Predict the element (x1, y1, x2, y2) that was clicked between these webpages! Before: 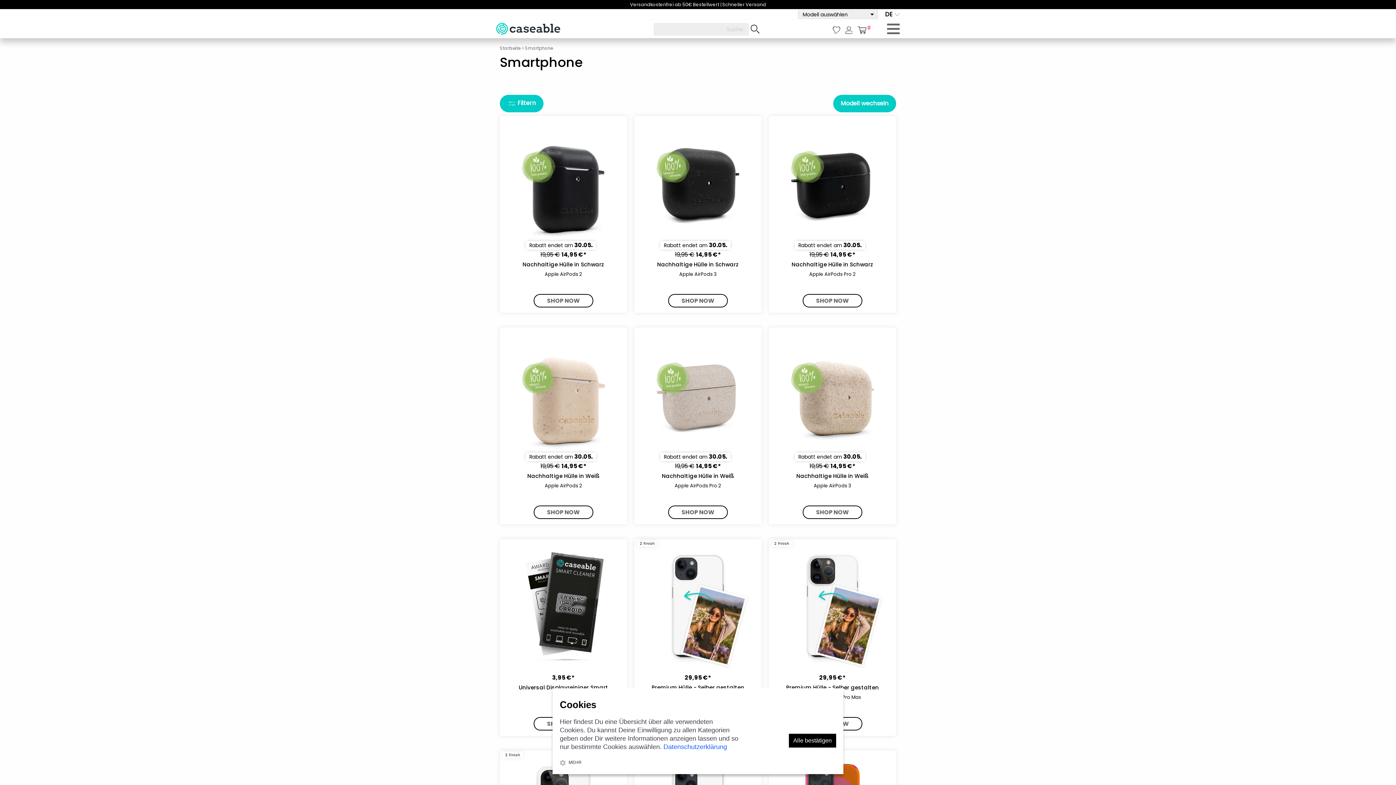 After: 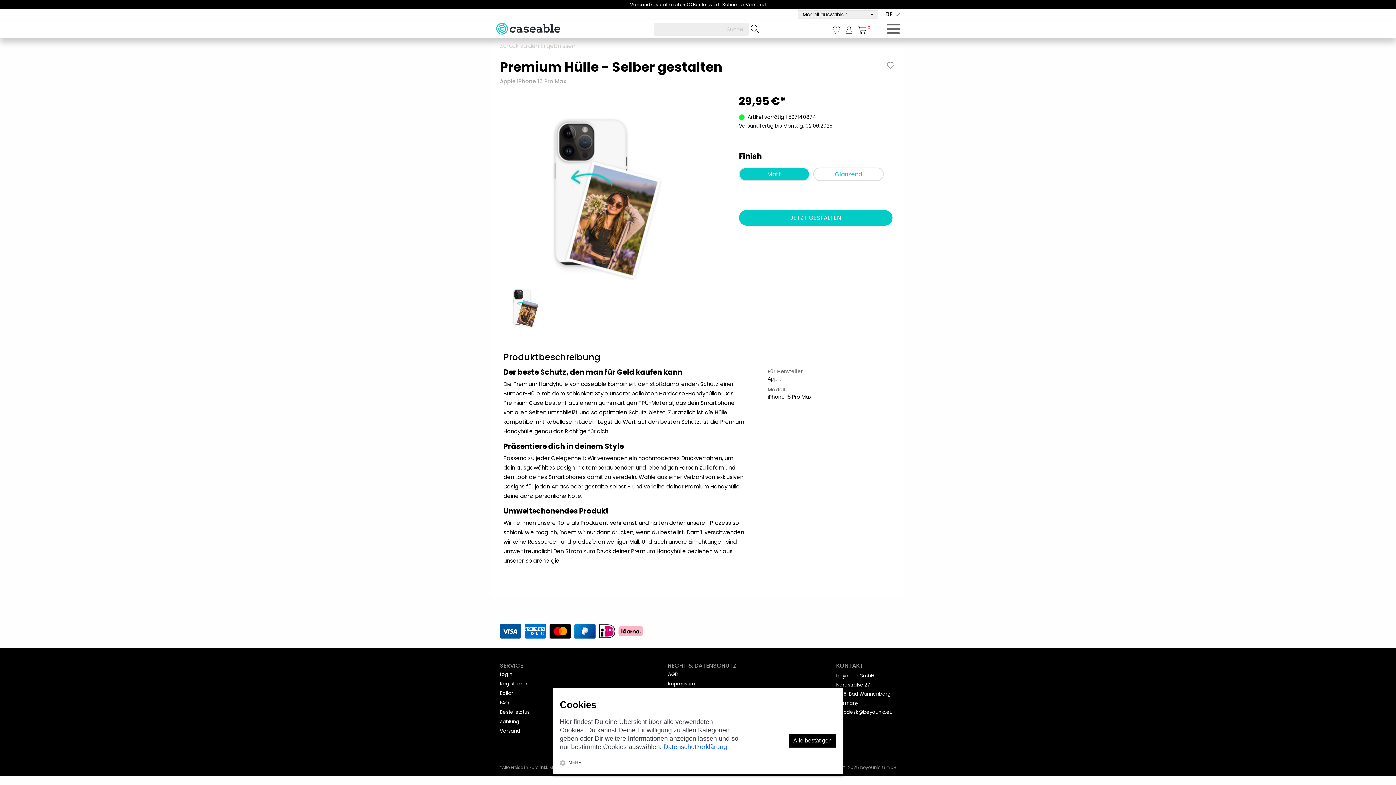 Action: bbox: (769, 601, 896, 610)